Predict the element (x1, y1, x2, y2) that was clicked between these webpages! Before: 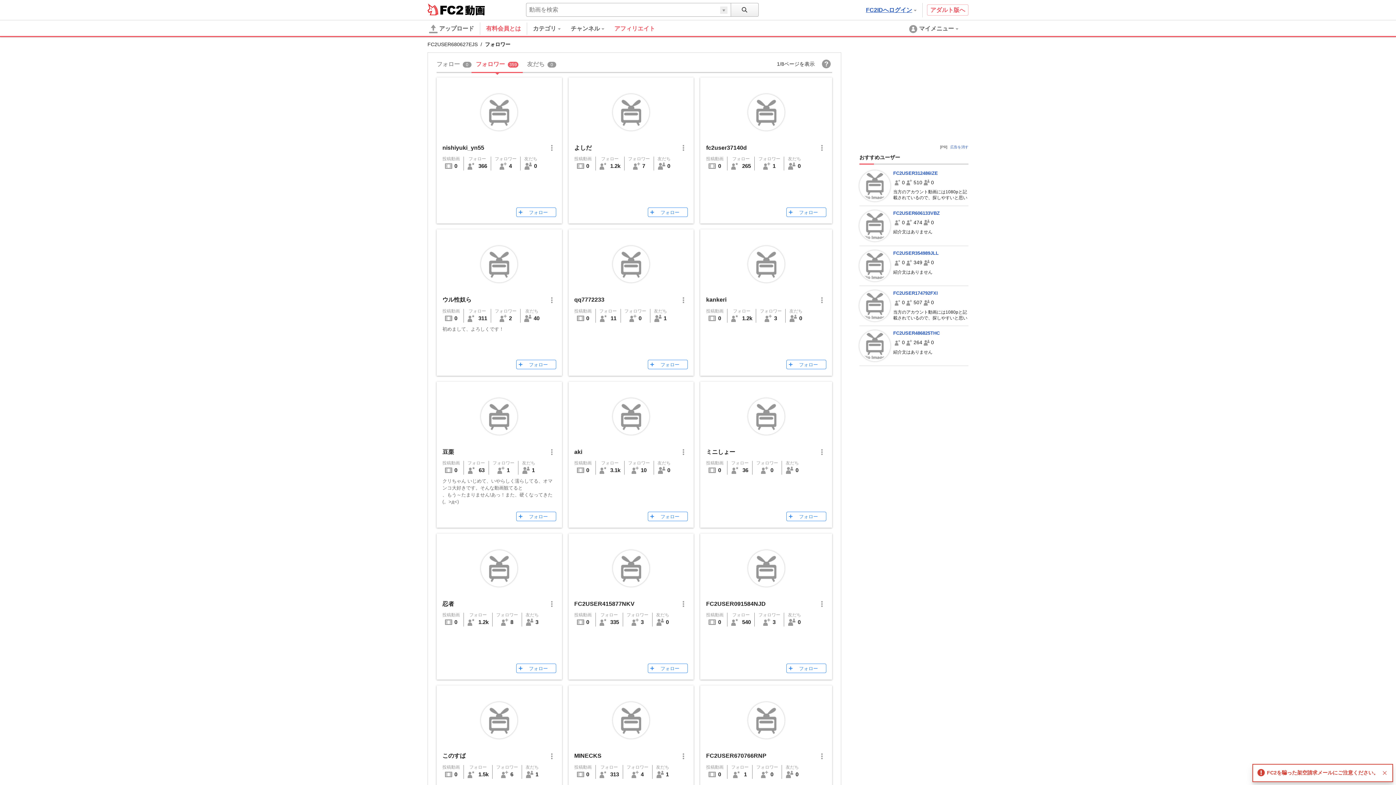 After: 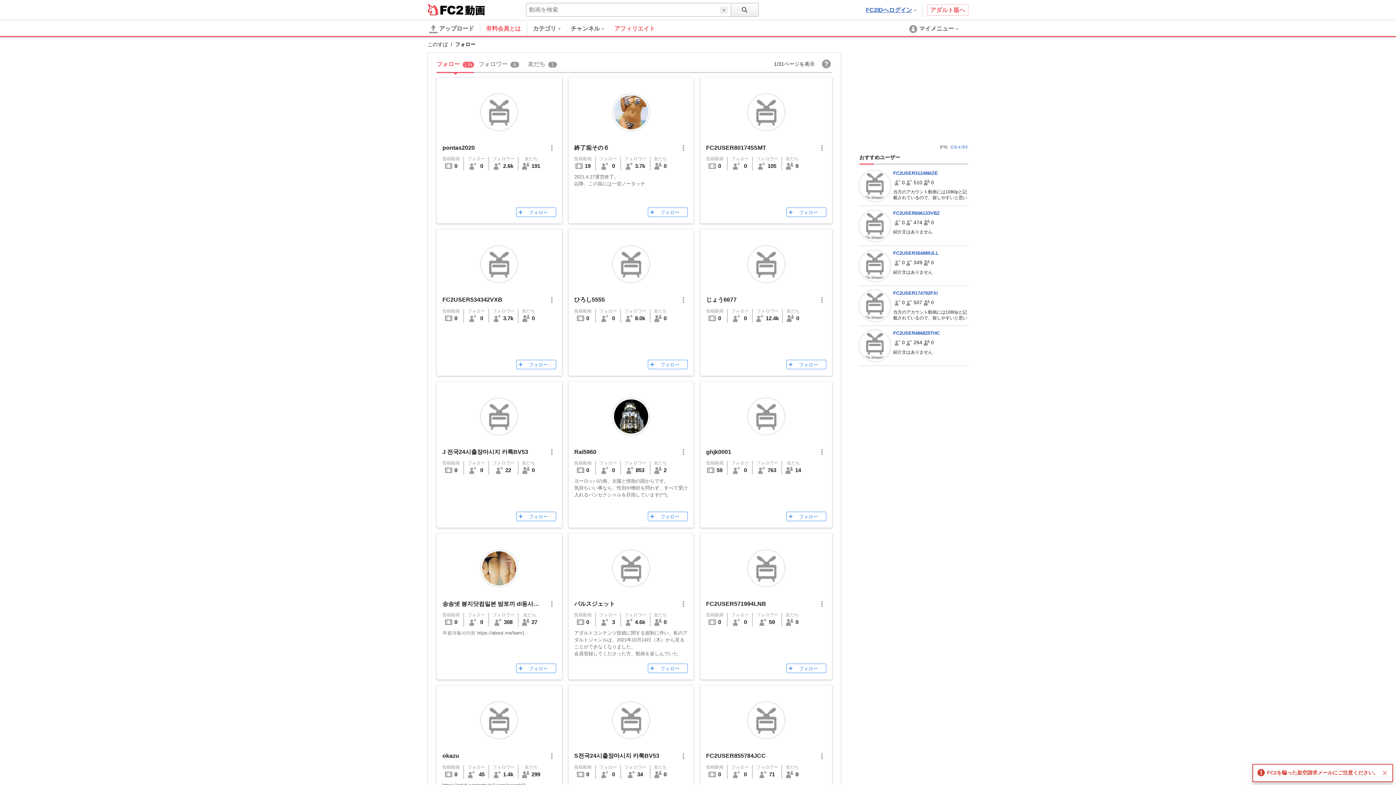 Action: label: フォロー
 1.5k bbox: (467, 765, 488, 779)